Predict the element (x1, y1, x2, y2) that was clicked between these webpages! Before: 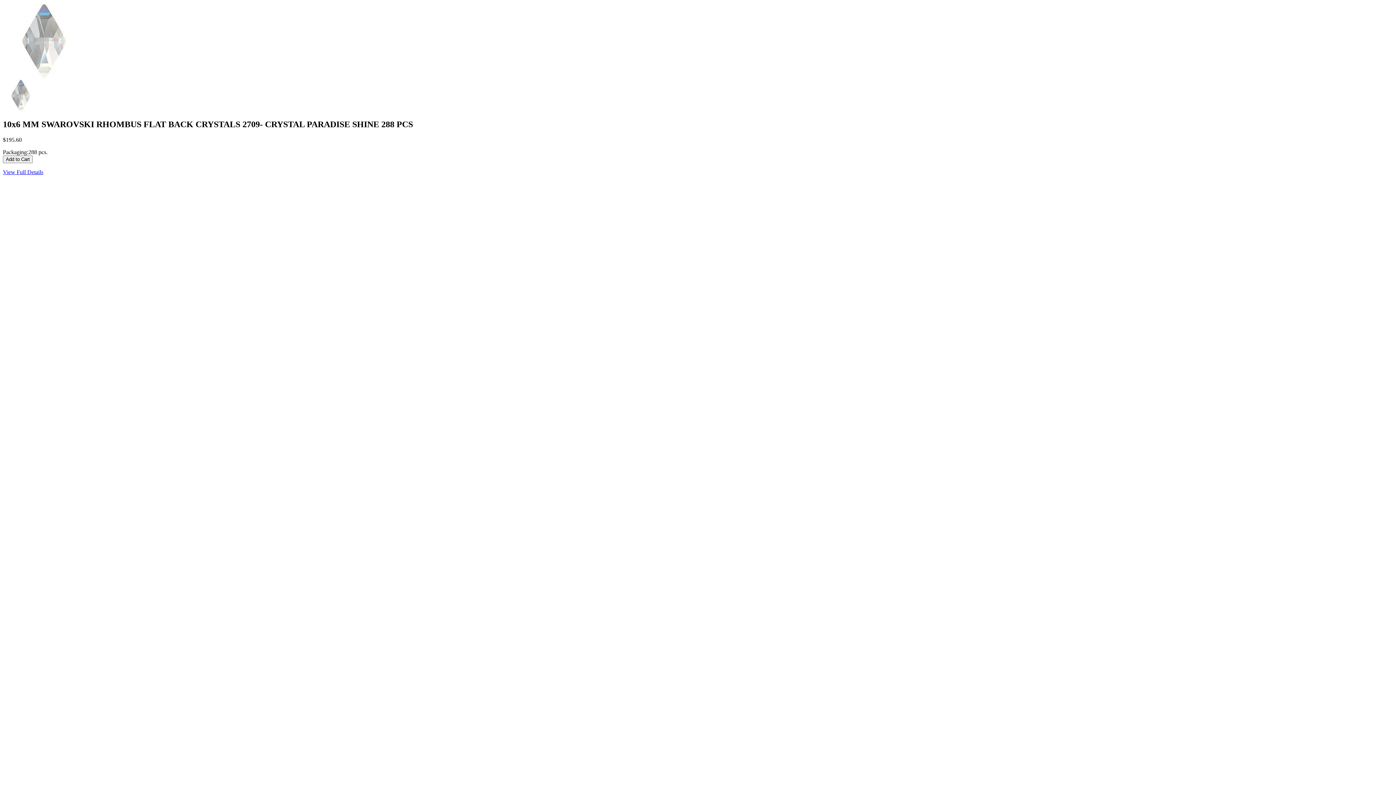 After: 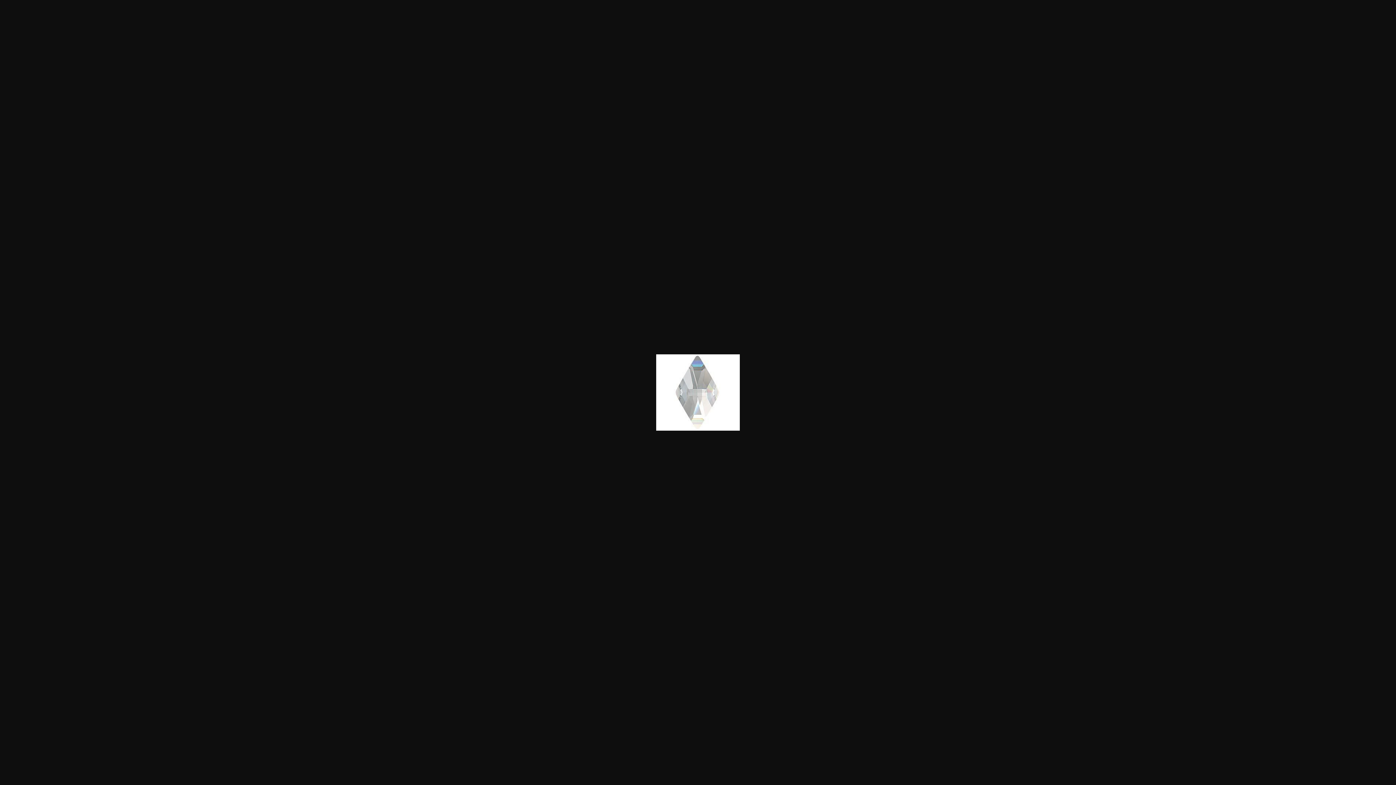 Action: bbox: (2, 107, 39, 113)